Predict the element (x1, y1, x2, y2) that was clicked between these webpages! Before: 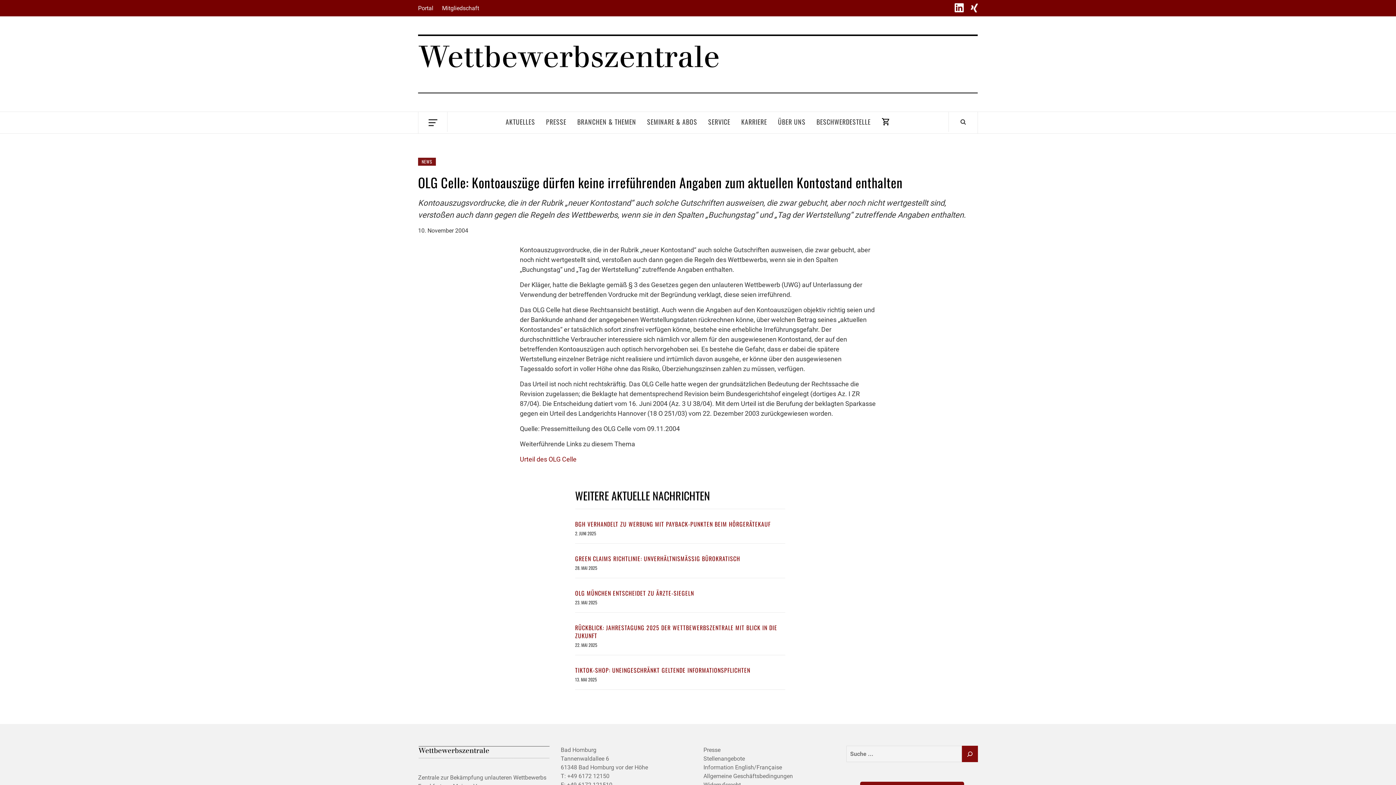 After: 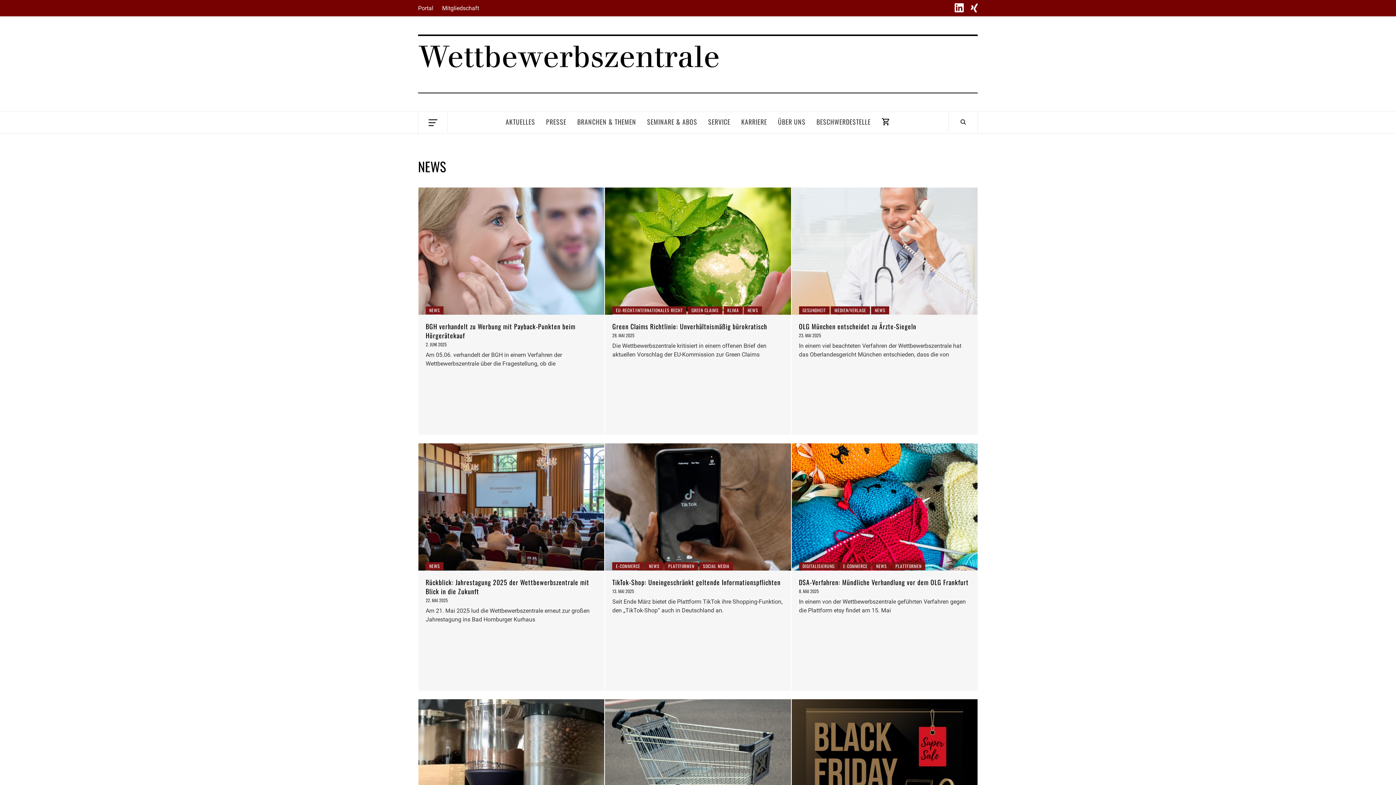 Action: label: NEWS bbox: (418, 157, 436, 165)